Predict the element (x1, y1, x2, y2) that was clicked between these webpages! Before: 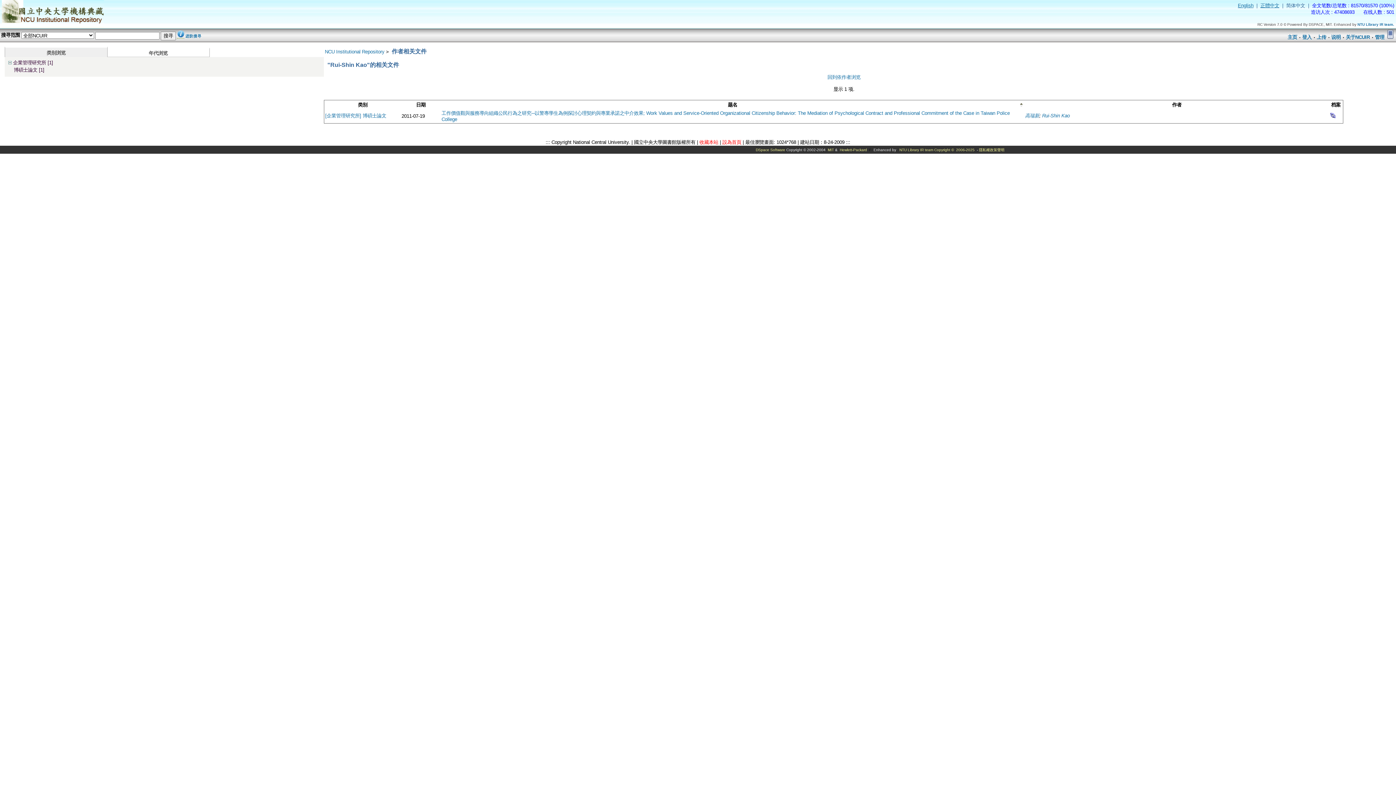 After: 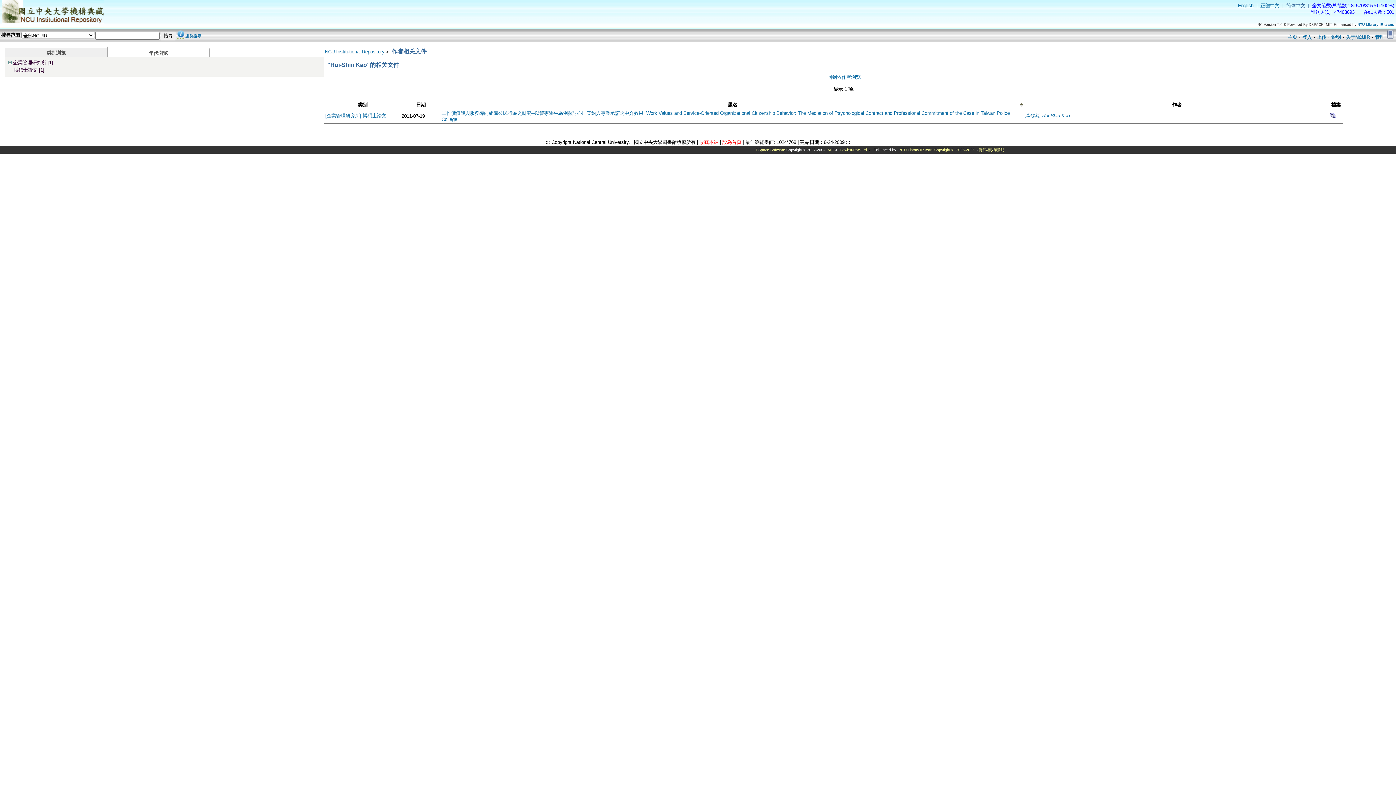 Action: label: NTU Library IR team bbox: (899, 148, 933, 152)